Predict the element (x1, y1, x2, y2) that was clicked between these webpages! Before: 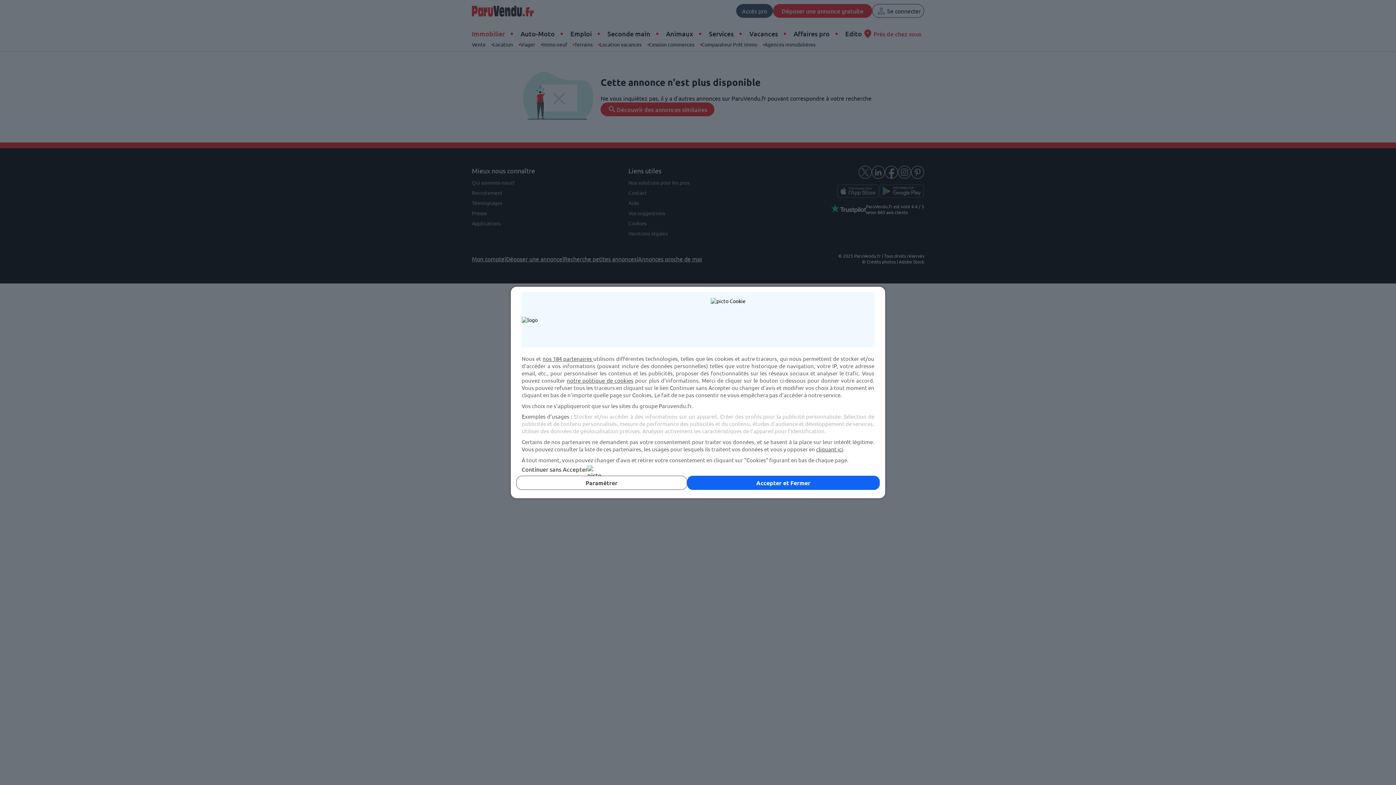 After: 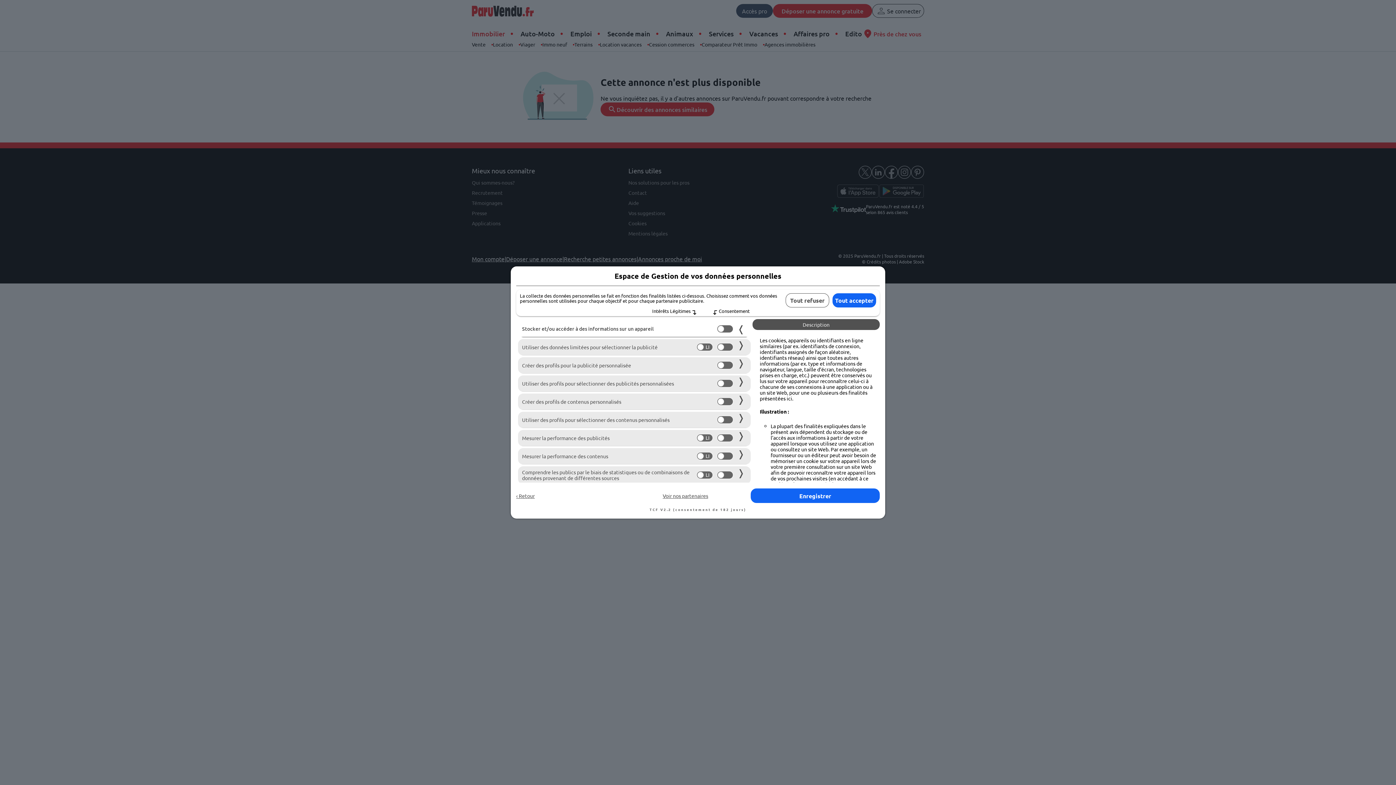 Action: label: Paramétrer bbox: (516, 476, 687, 490)